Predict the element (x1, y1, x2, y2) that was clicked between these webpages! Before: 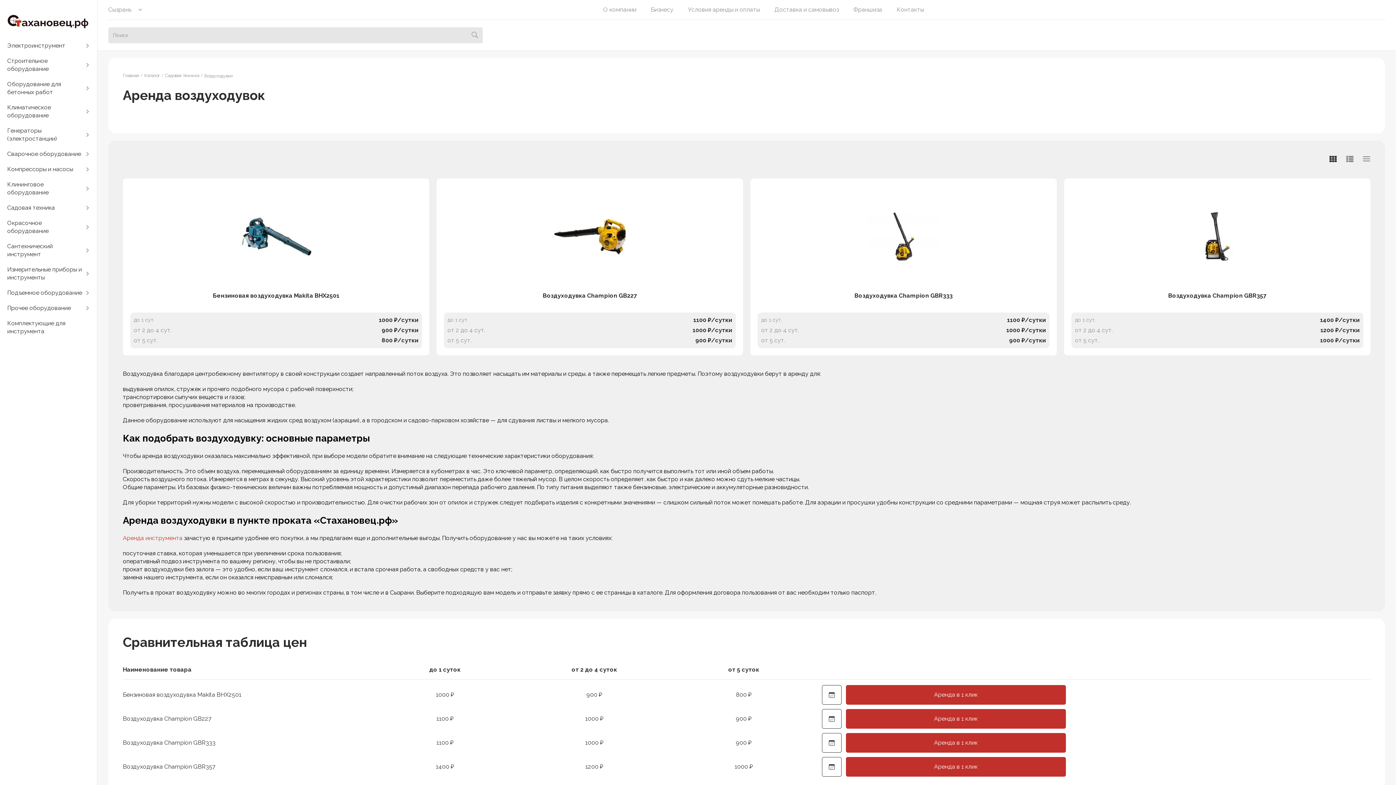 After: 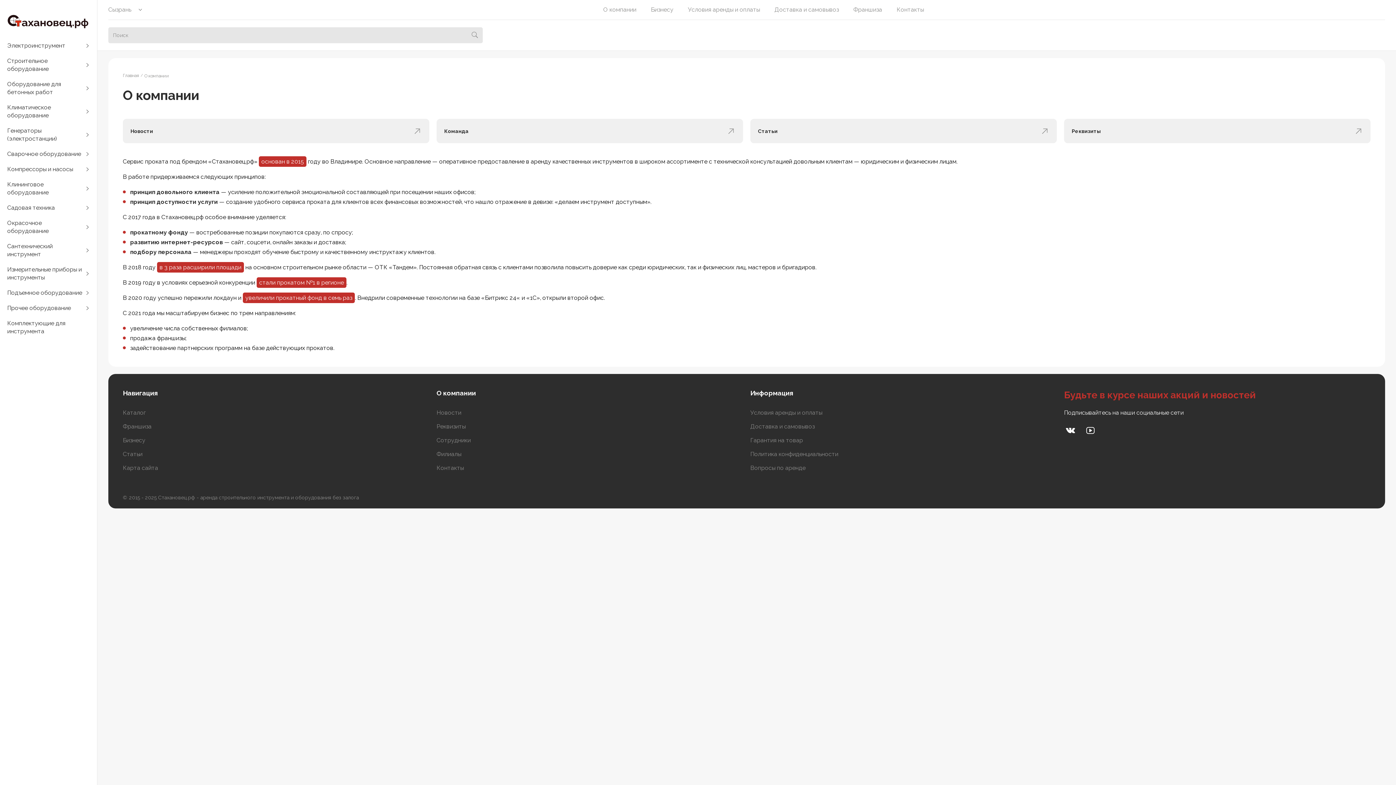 Action: label: О компании bbox: (603, 6, 636, 13)